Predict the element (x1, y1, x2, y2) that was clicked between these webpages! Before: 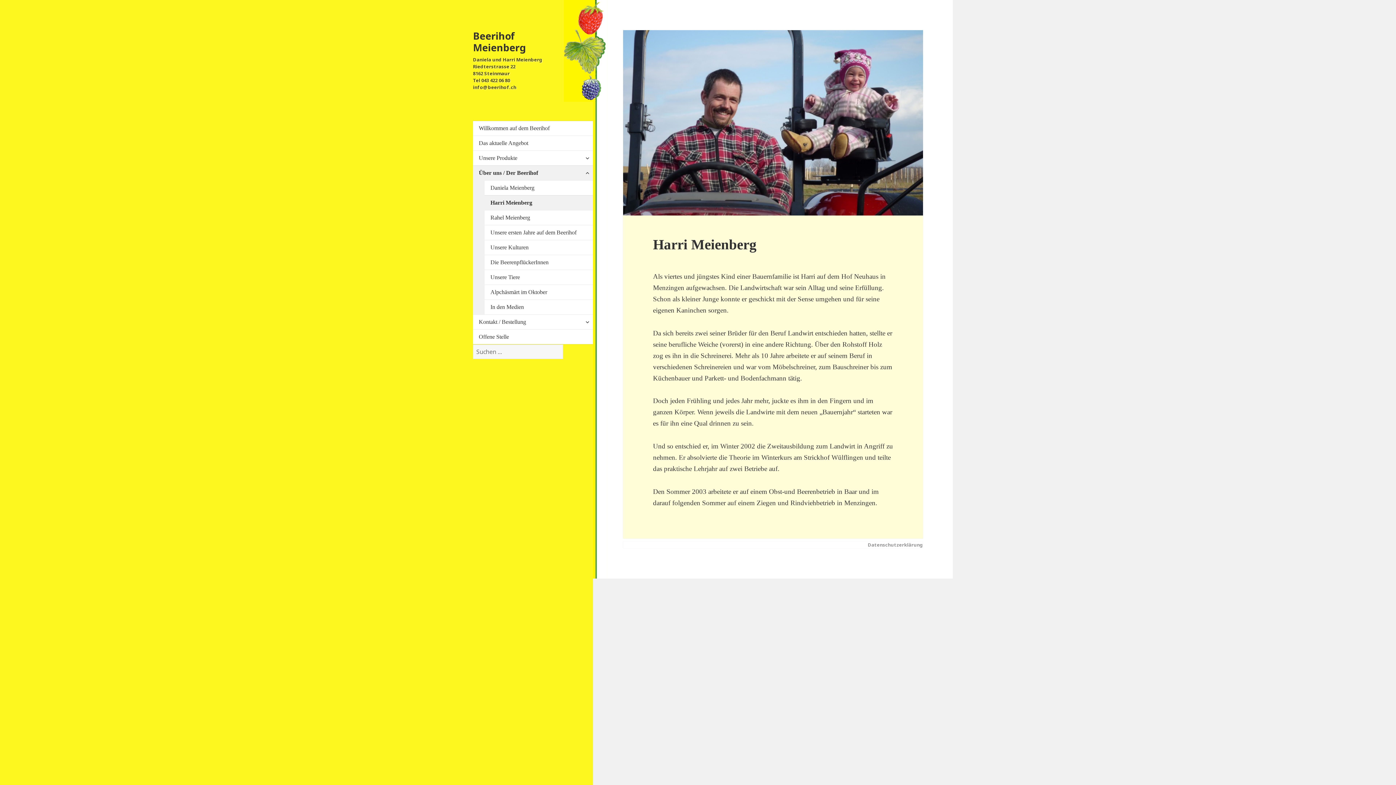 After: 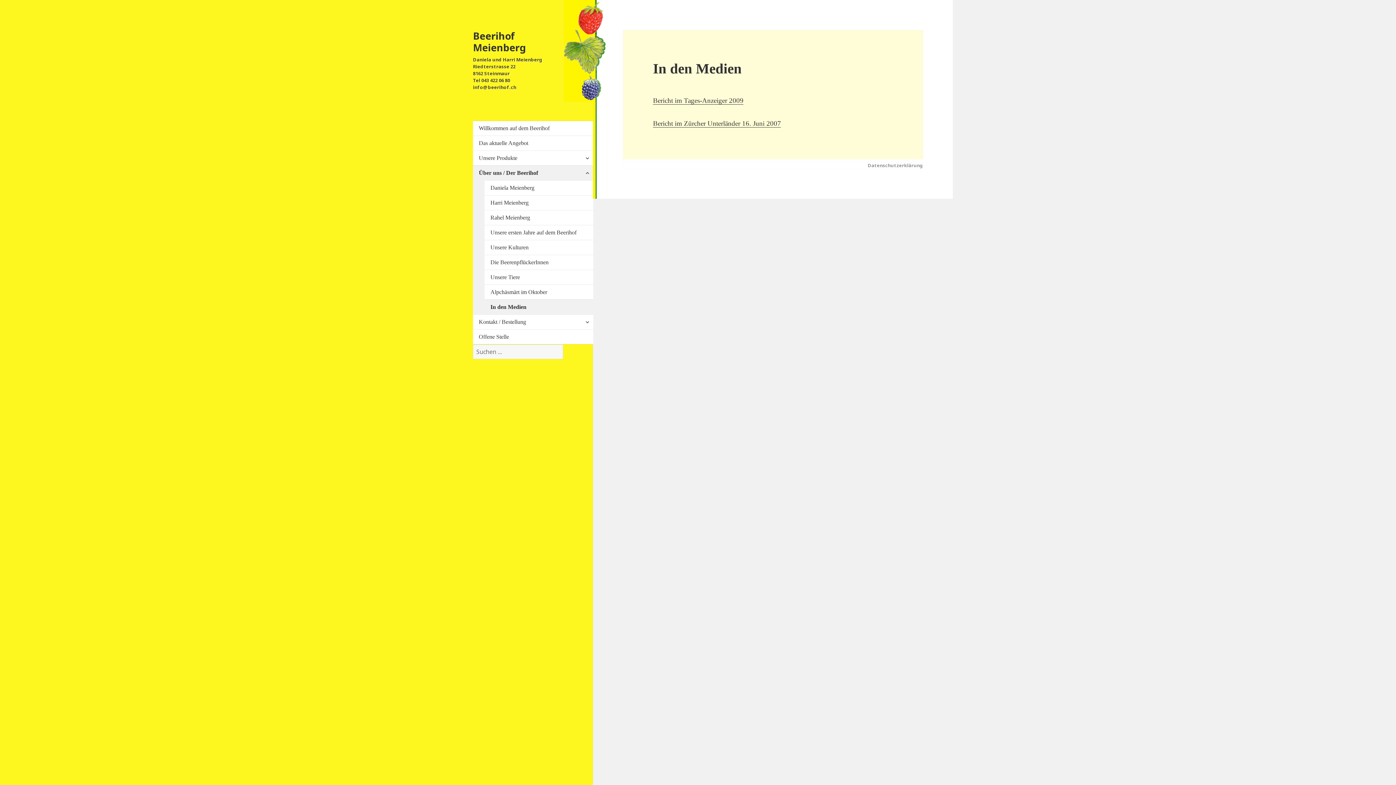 Action: bbox: (490, 300, 593, 314) label: In den Medien